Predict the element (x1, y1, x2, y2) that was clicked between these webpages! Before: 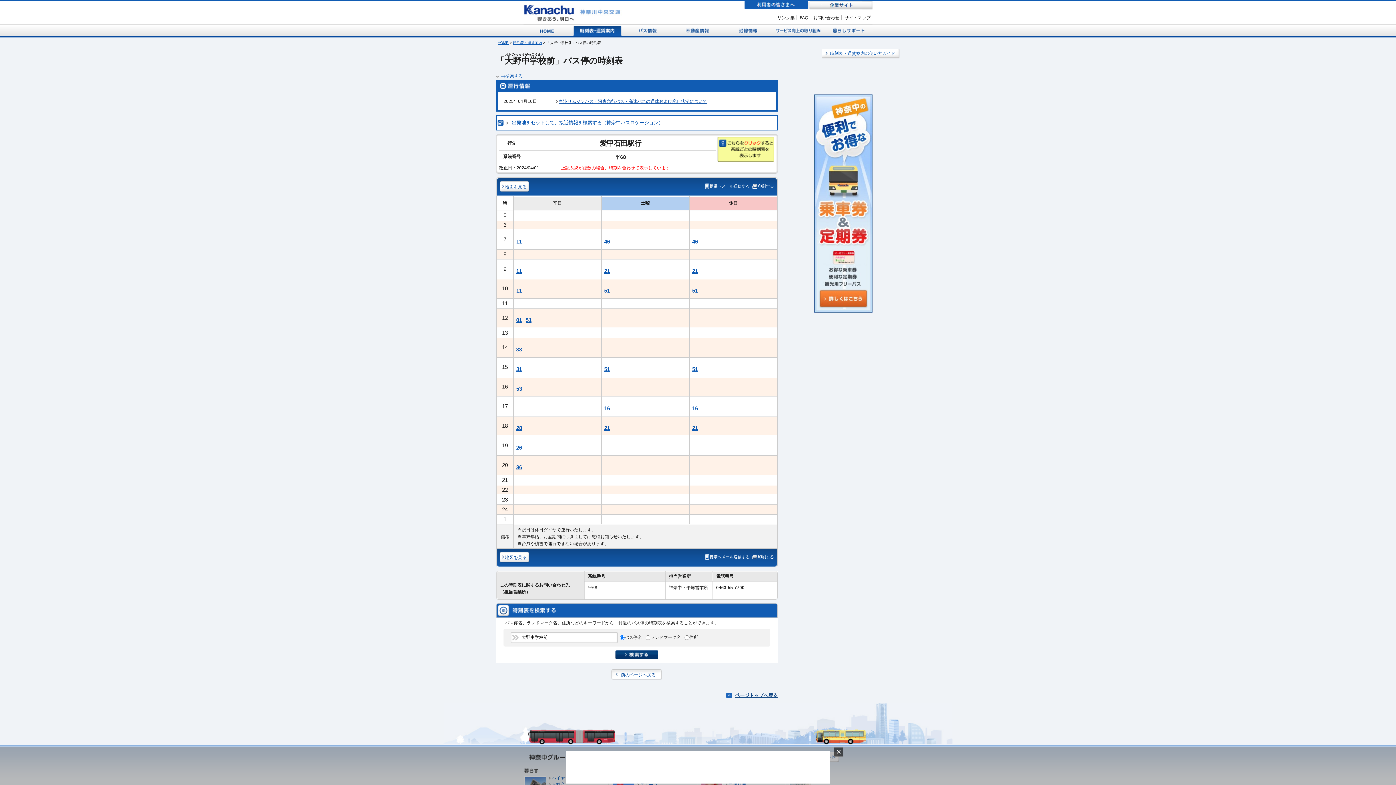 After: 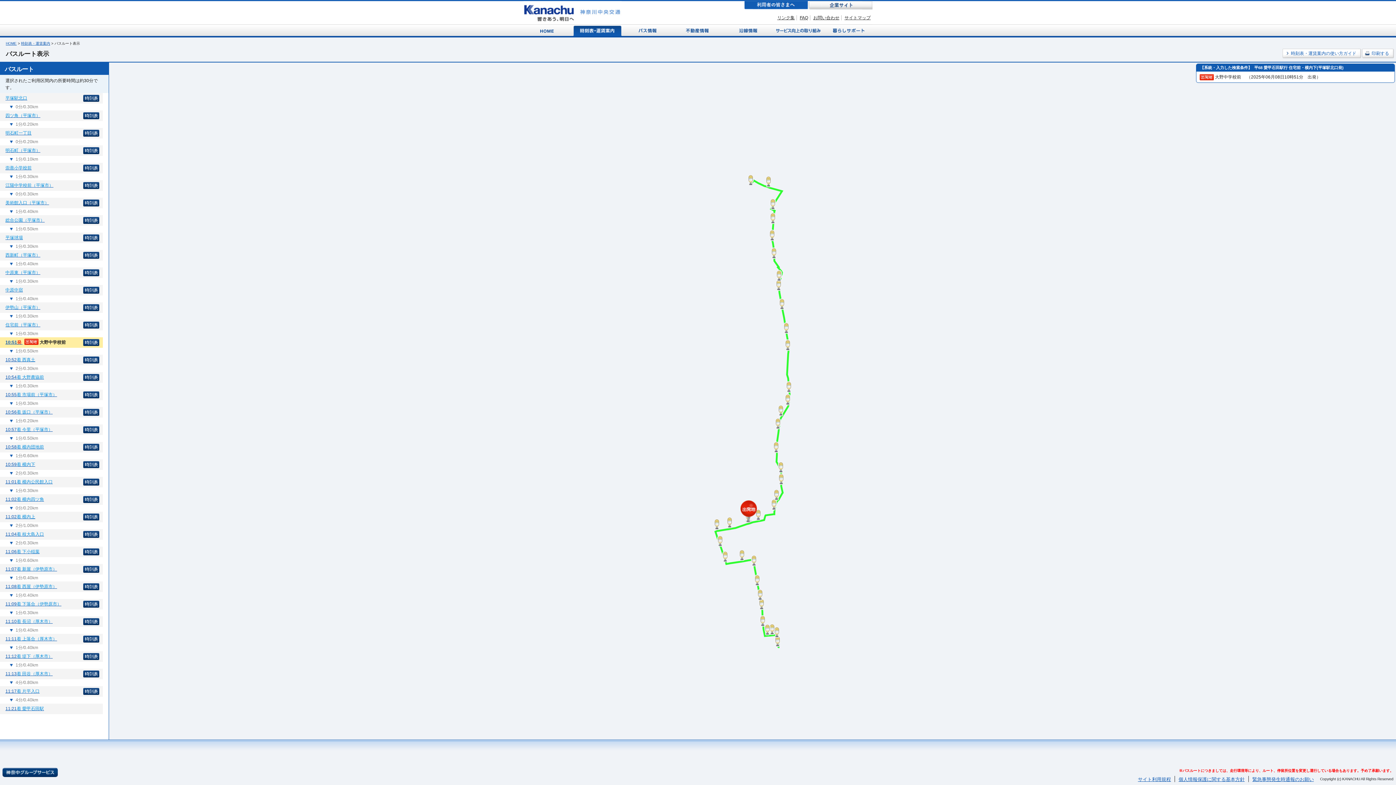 Action: label: 51 bbox: (690, 286, 700, 295)